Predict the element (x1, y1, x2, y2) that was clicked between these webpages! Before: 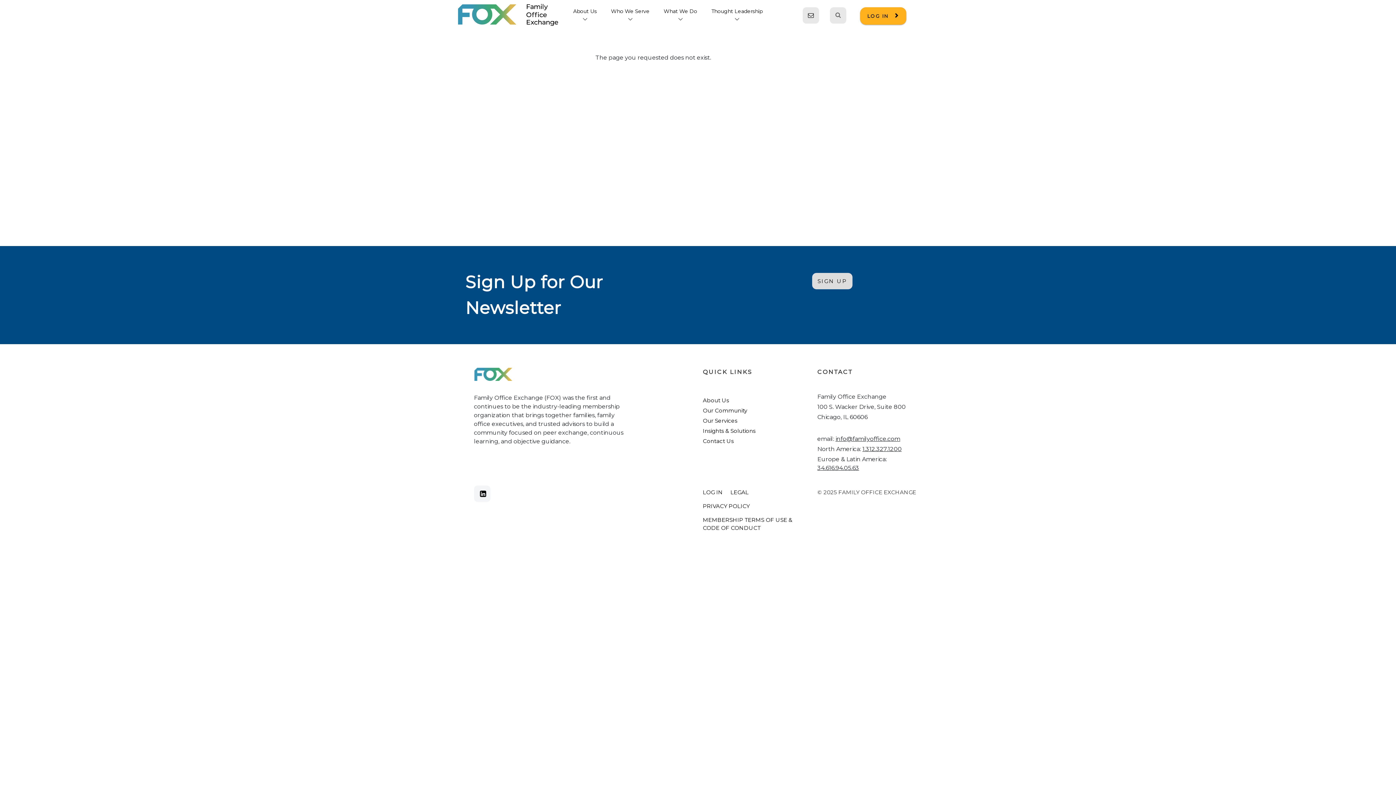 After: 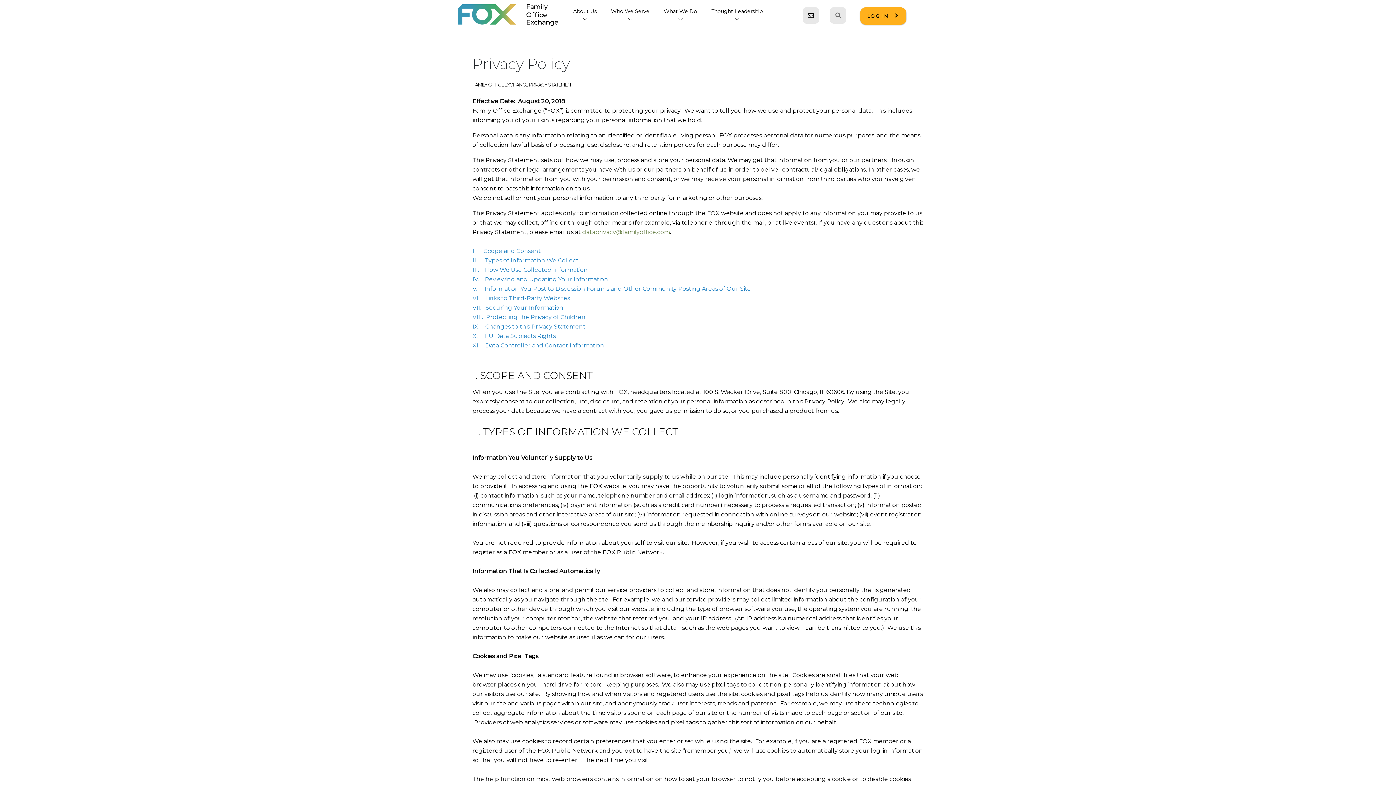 Action: bbox: (703, 499, 752, 513) label: Privacy Policy